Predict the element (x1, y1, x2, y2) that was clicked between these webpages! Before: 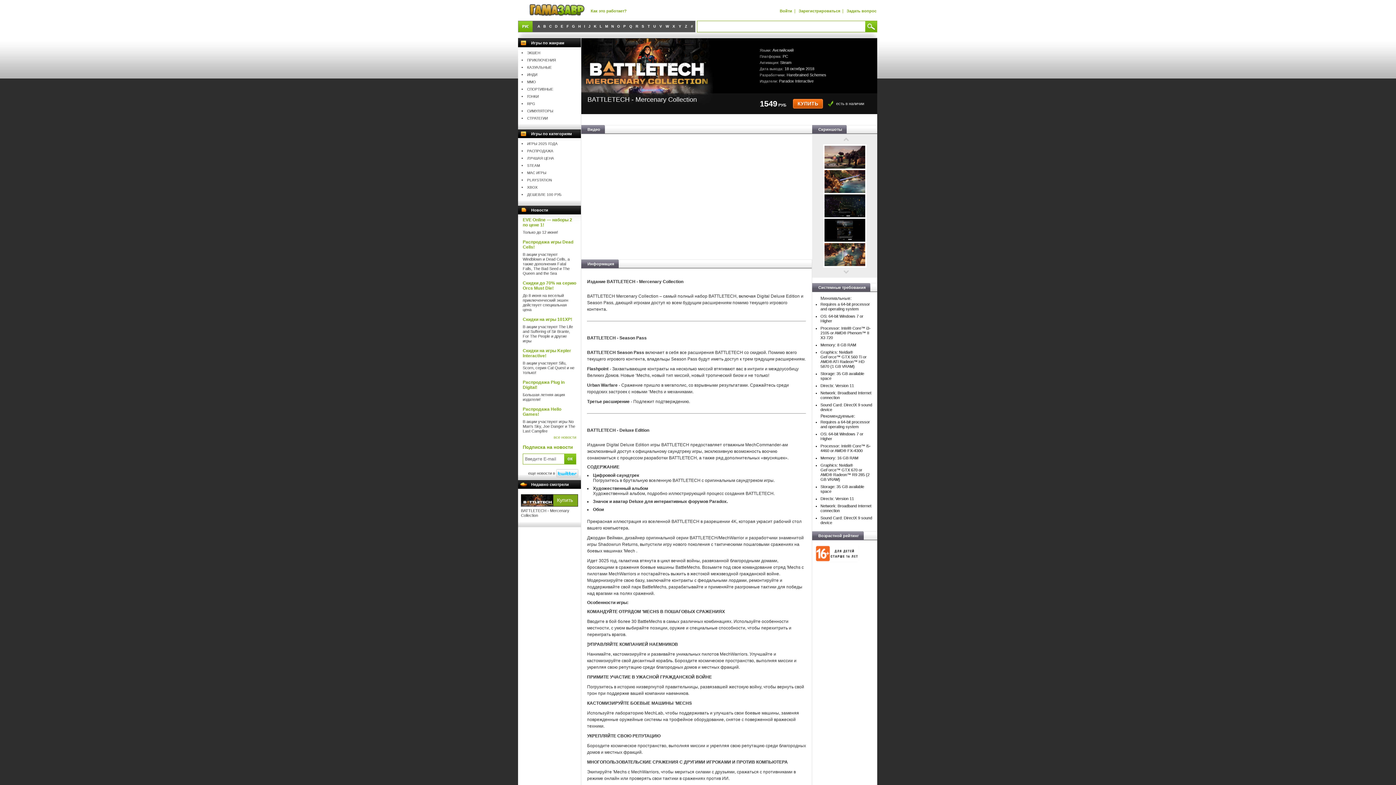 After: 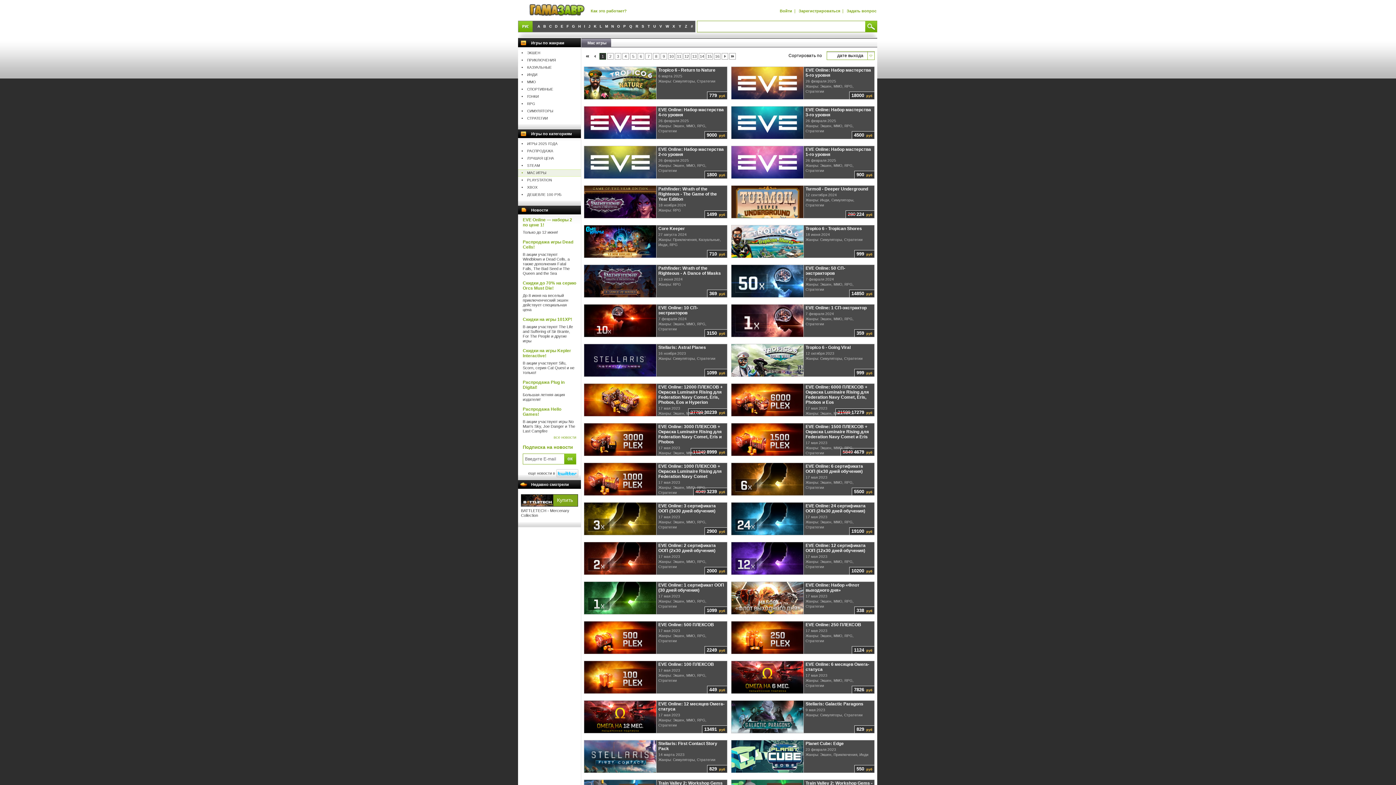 Action: label: MAC ИГРЫ bbox: (517, 169, 590, 176)